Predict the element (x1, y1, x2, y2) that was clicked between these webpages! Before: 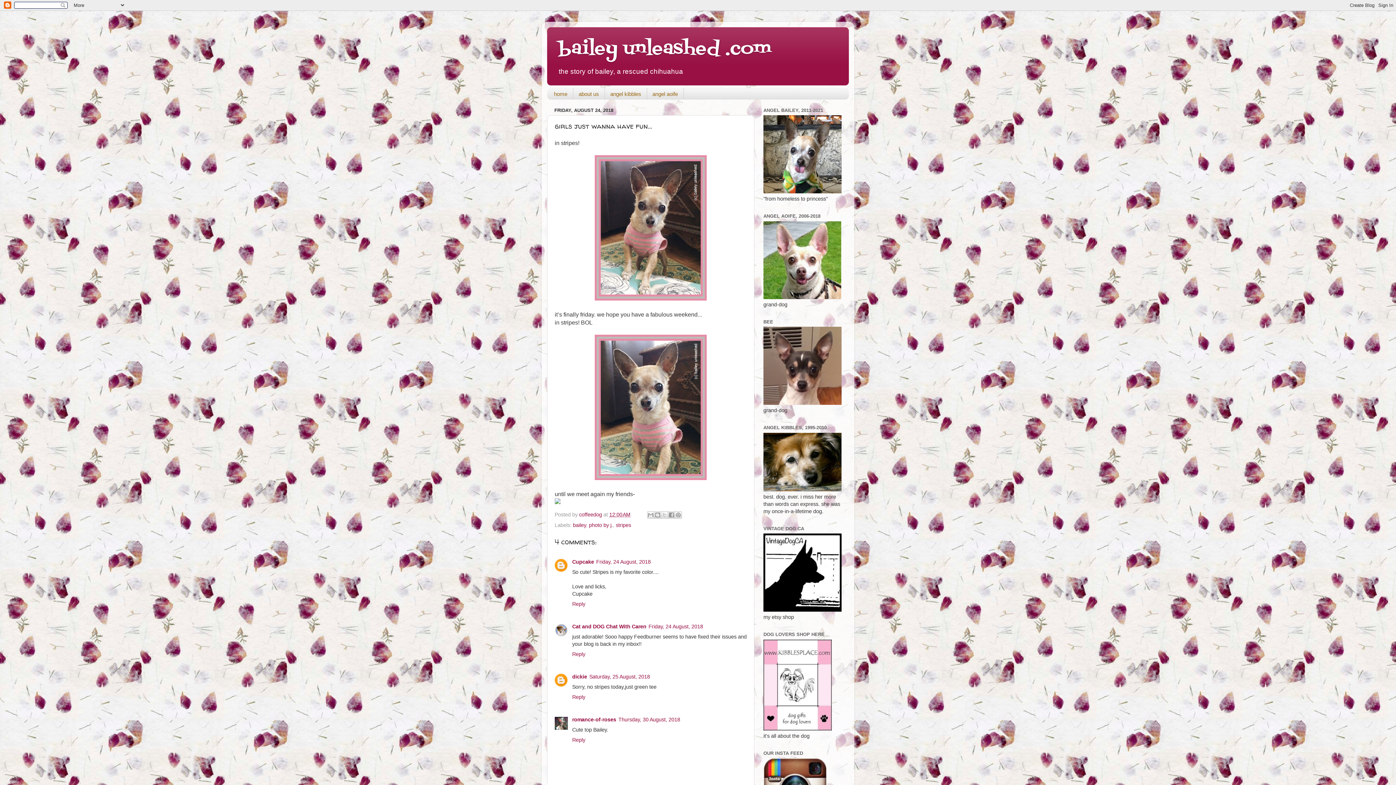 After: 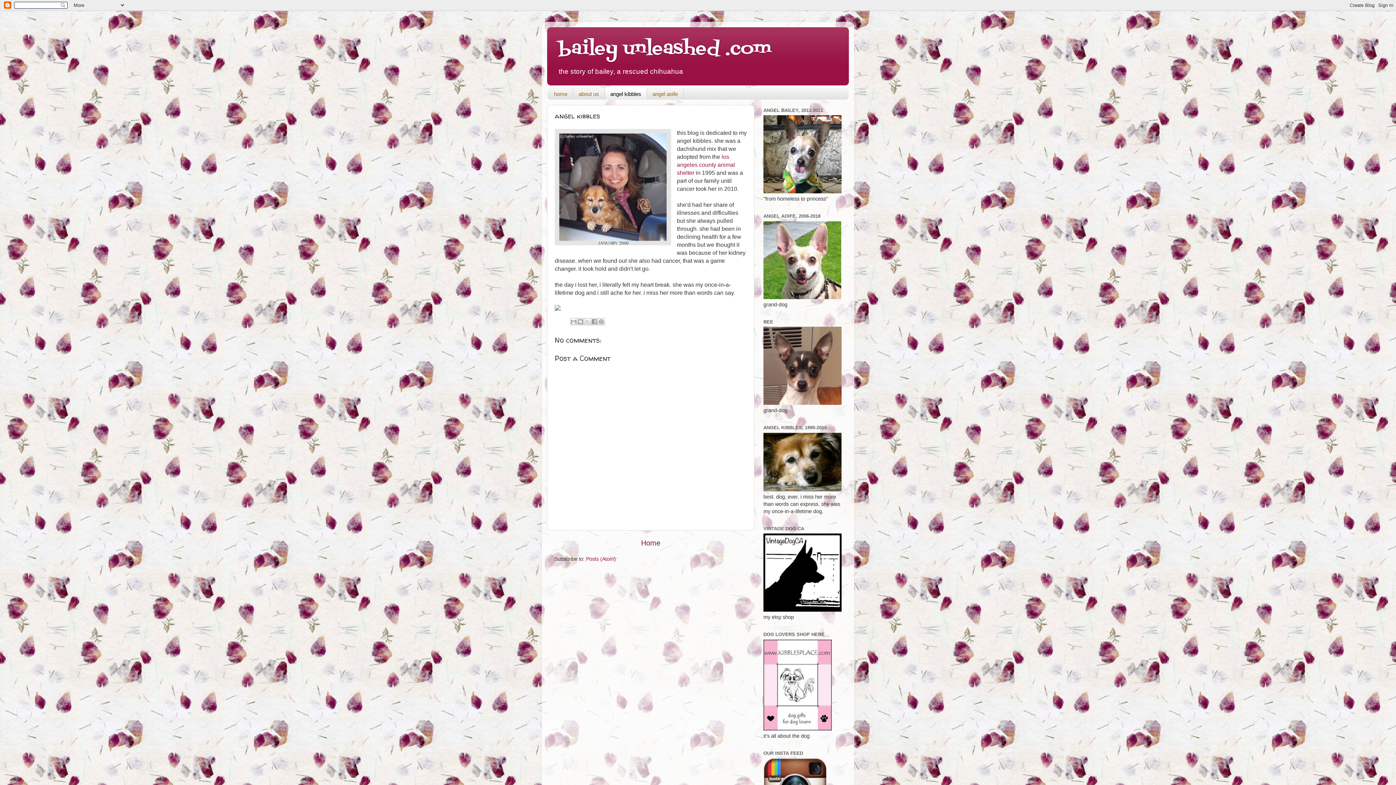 Action: label: angel kibbles bbox: (605, 88, 647, 99)